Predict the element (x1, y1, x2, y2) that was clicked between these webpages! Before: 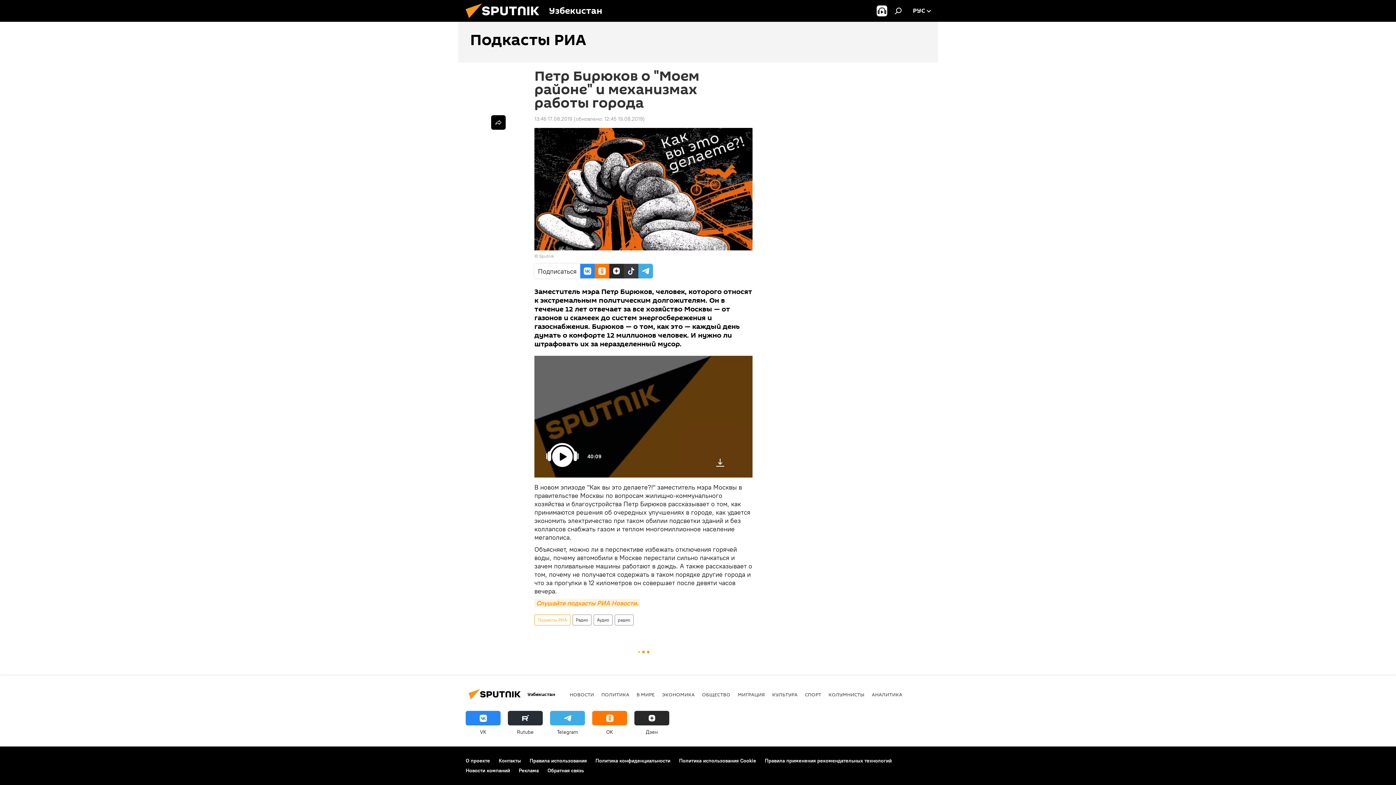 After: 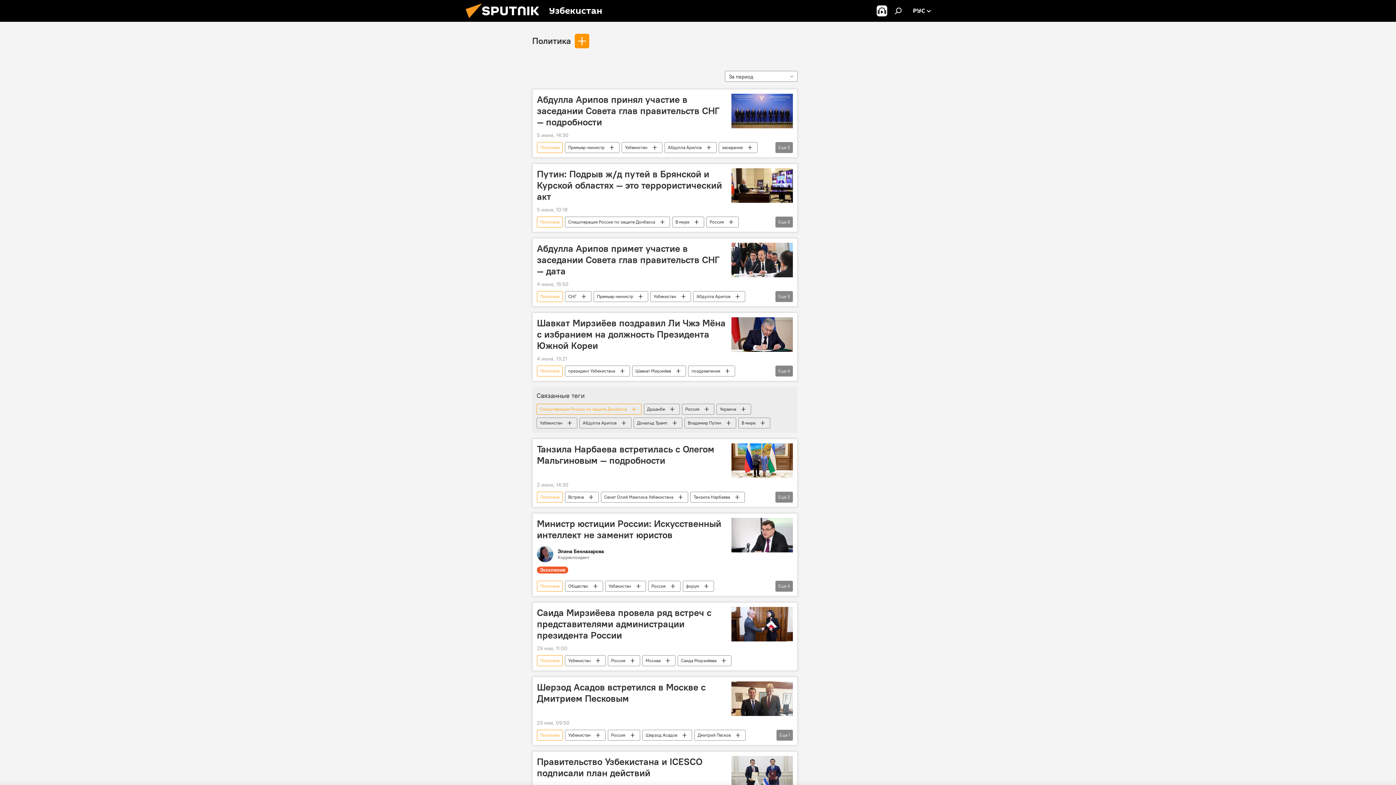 Action: label: ПОЛИТИКА bbox: (601, 691, 629, 698)